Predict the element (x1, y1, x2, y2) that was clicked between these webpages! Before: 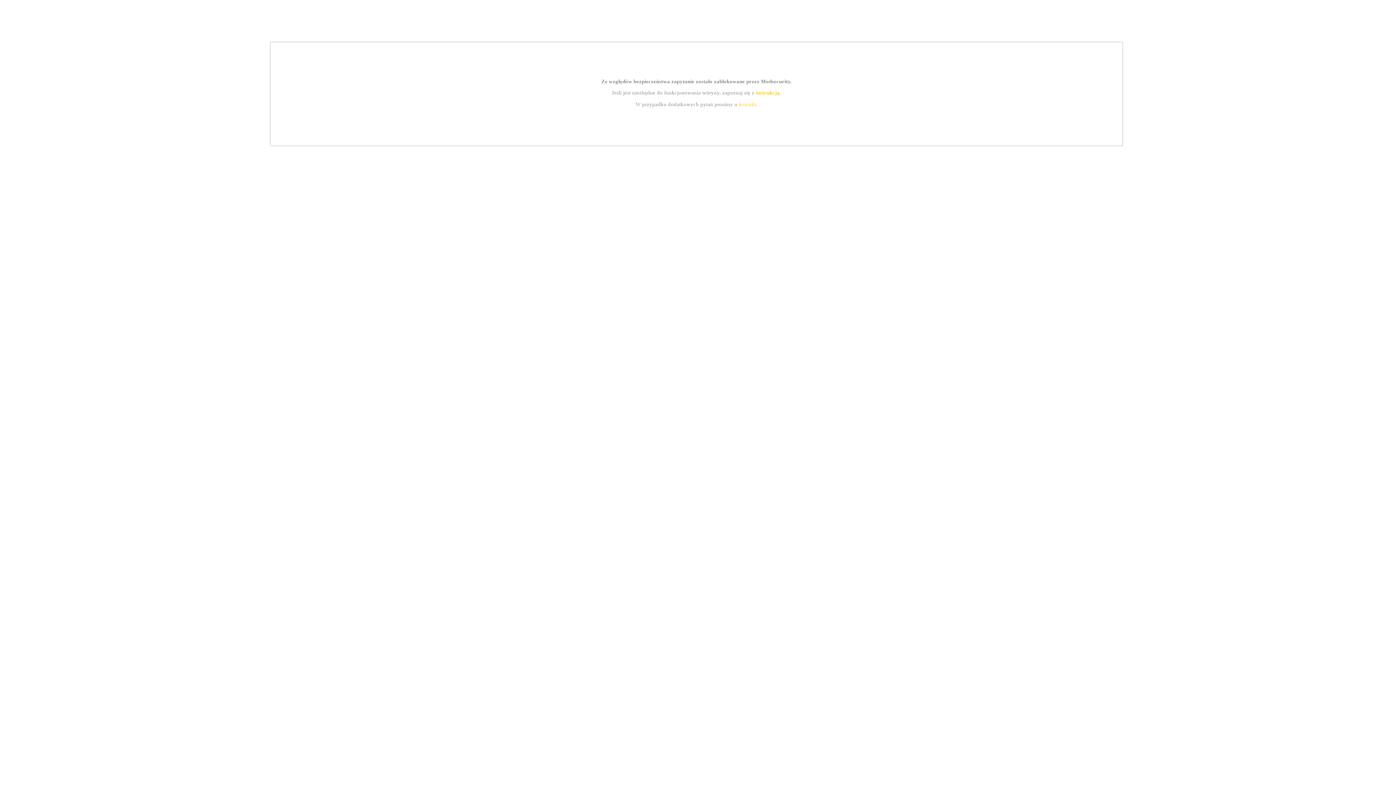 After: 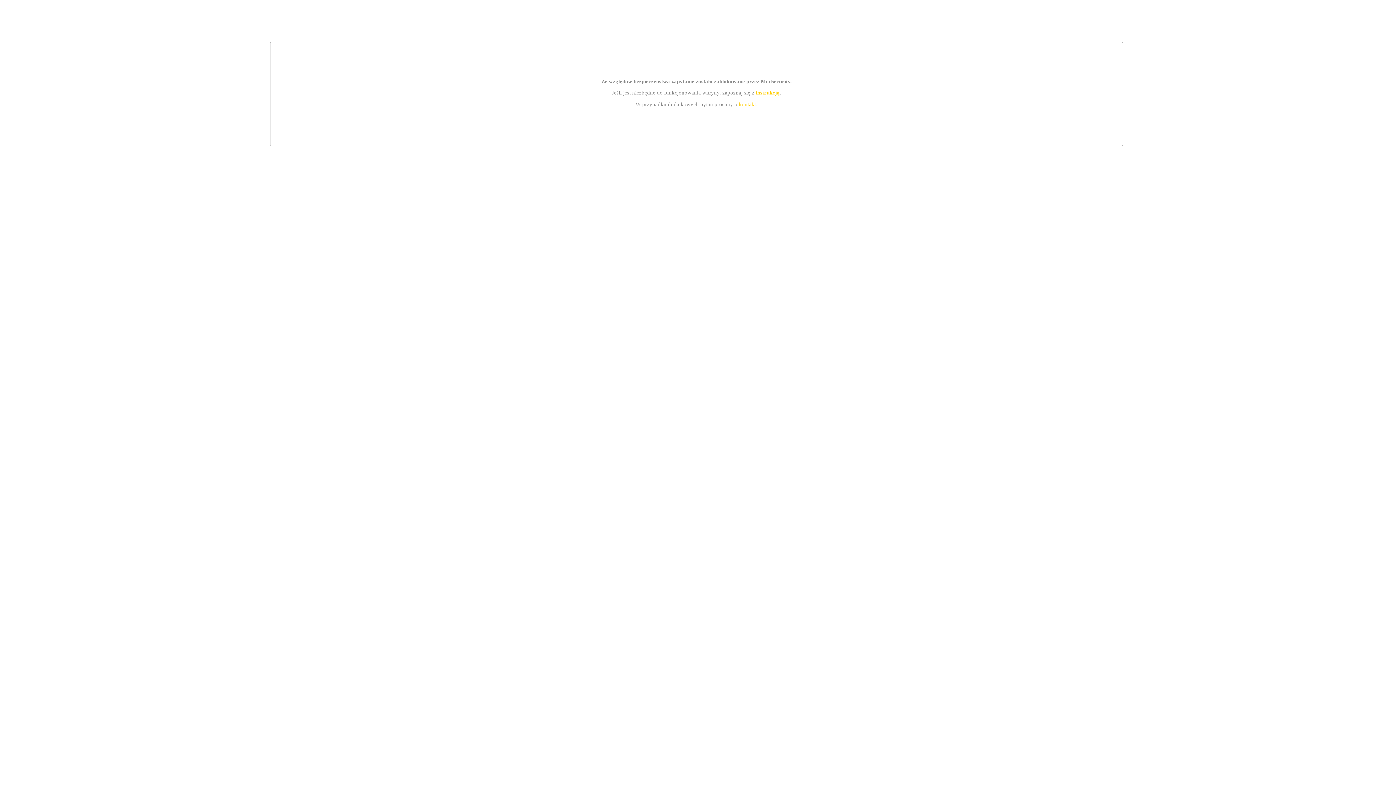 Action: label: instrukcją bbox: (755, 89, 779, 95)